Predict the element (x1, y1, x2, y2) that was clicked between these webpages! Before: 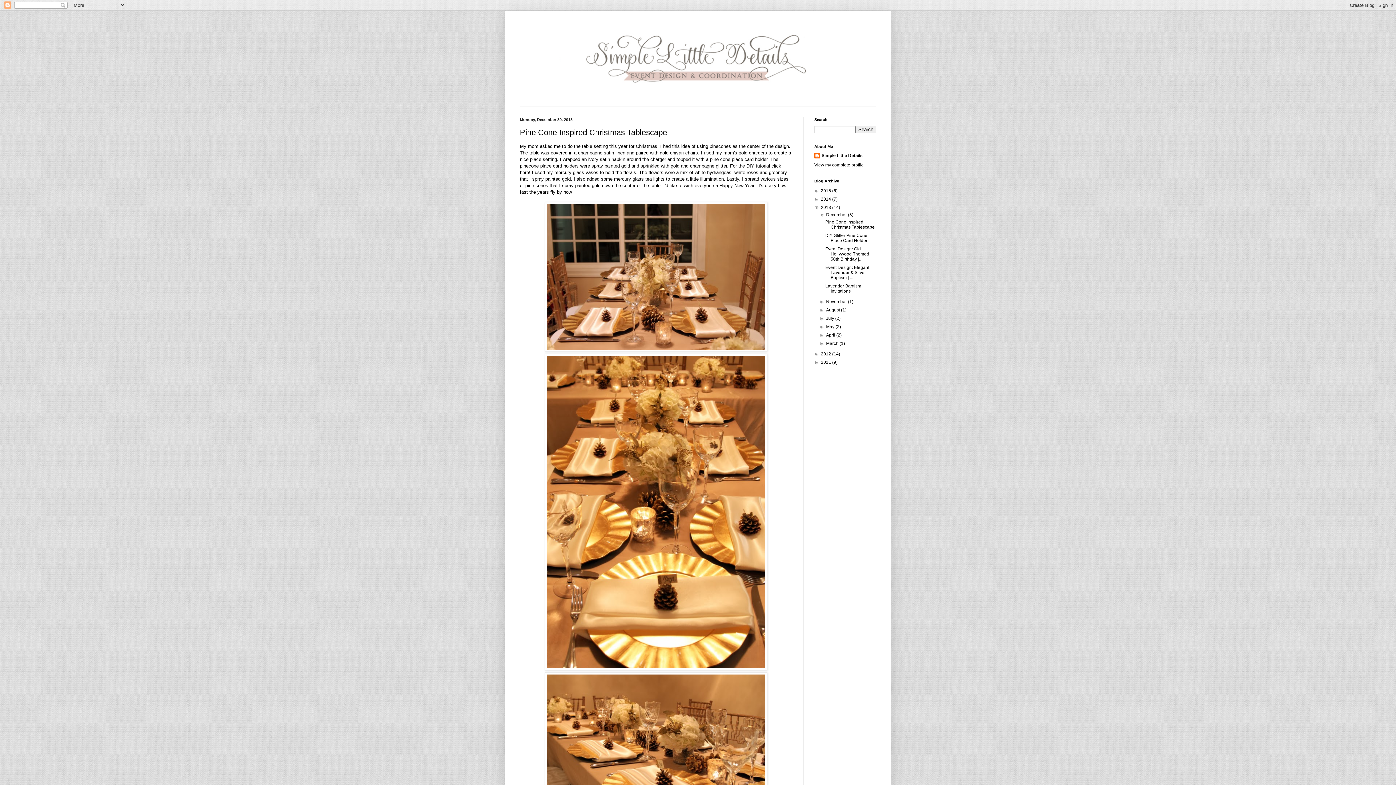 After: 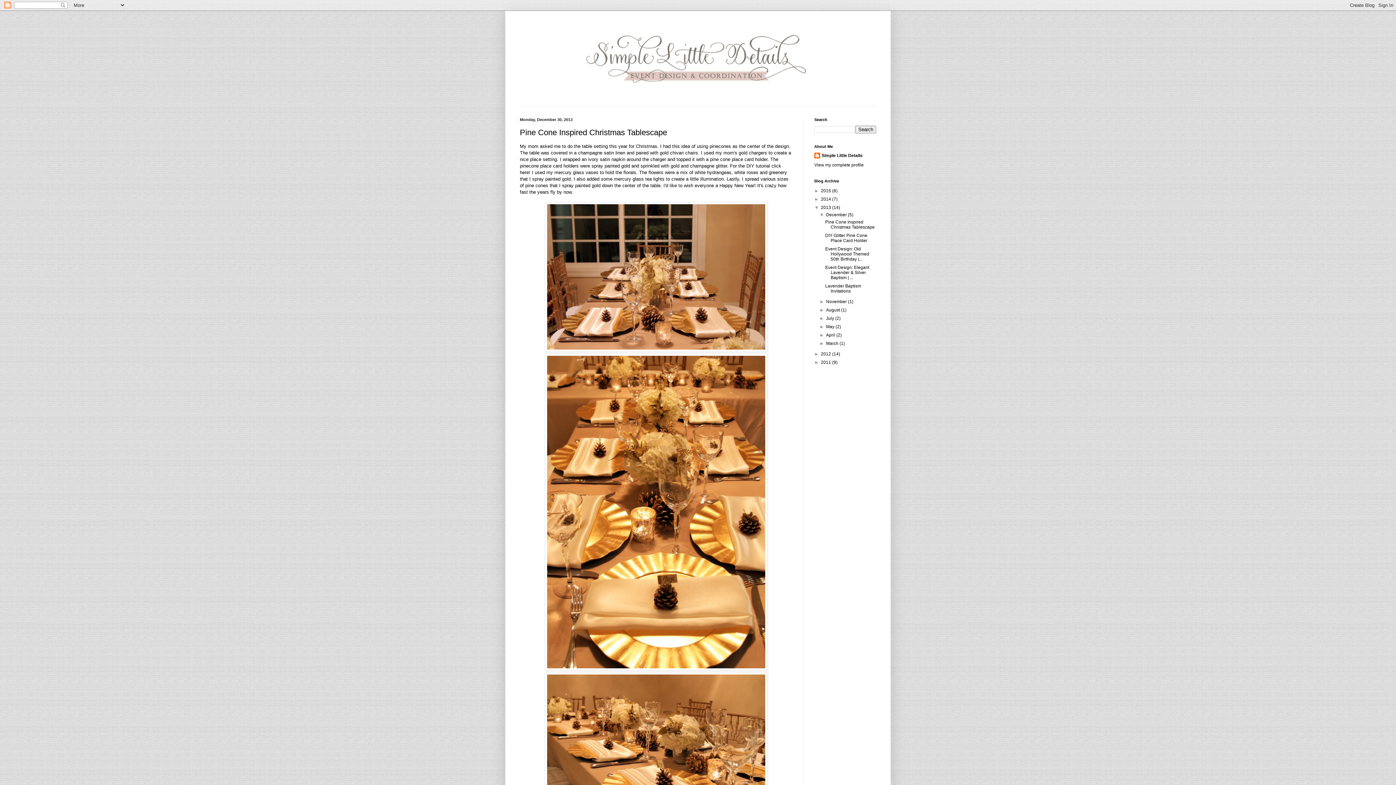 Action: bbox: (821, 205, 832, 210) label: 2013 